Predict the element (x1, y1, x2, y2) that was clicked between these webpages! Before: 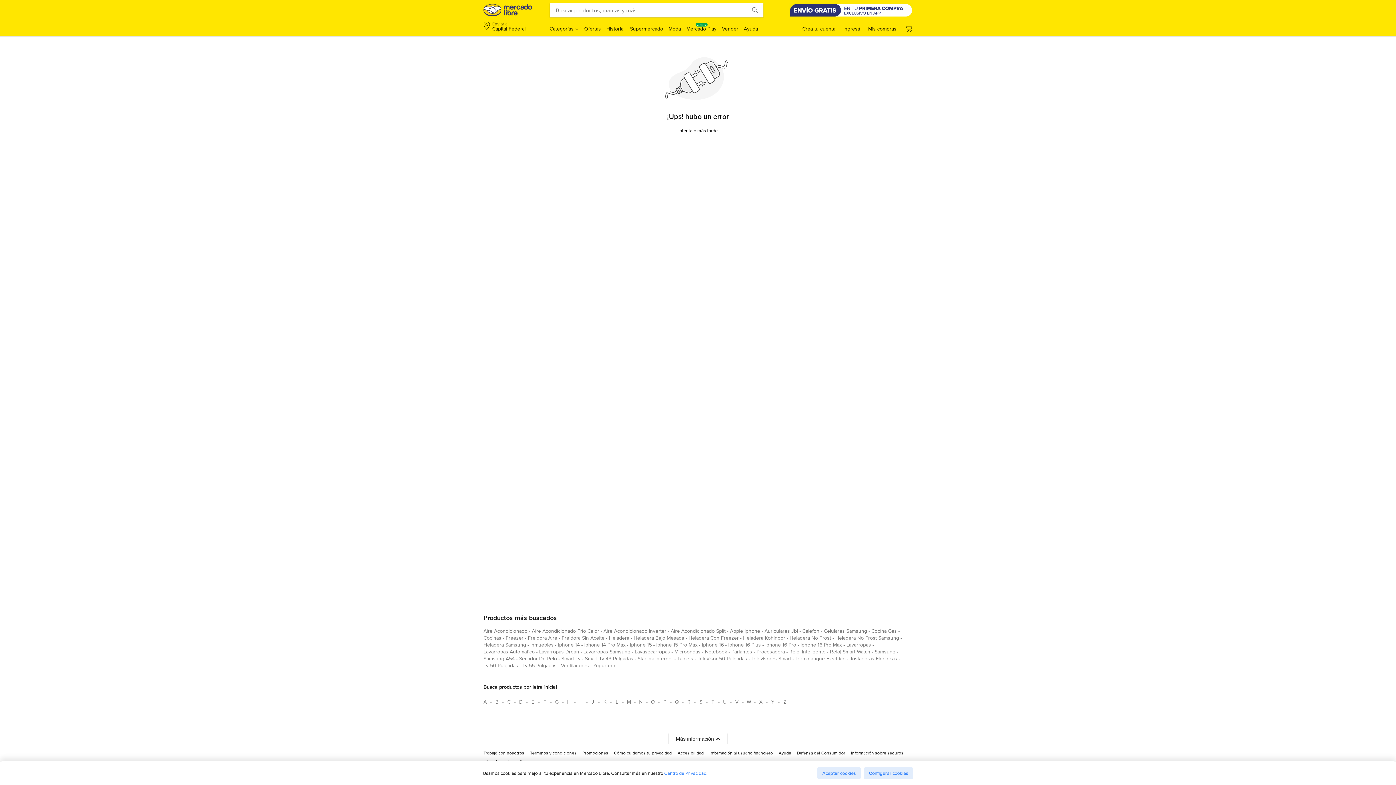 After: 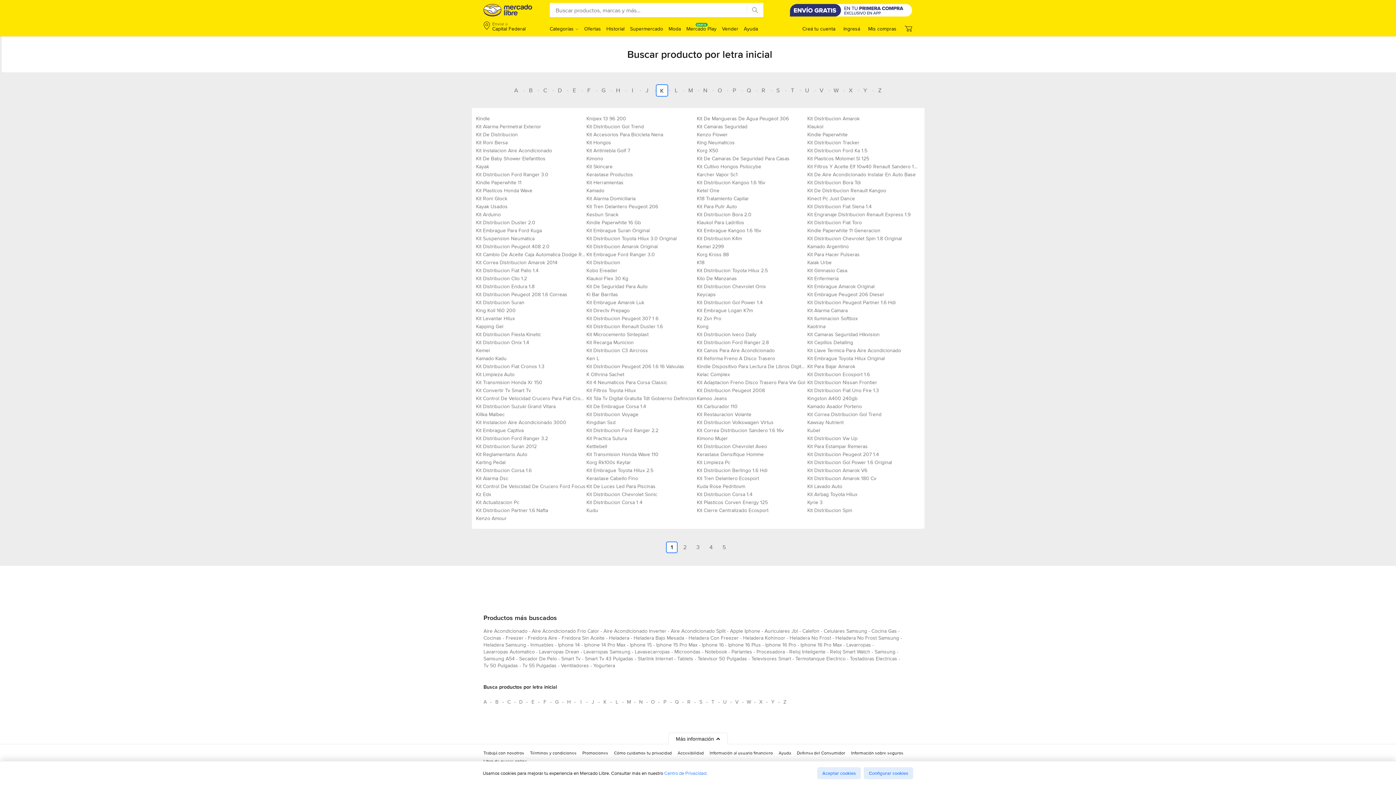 Action: label: Busca productos por letra inicial K bbox: (599, 696, 610, 708)